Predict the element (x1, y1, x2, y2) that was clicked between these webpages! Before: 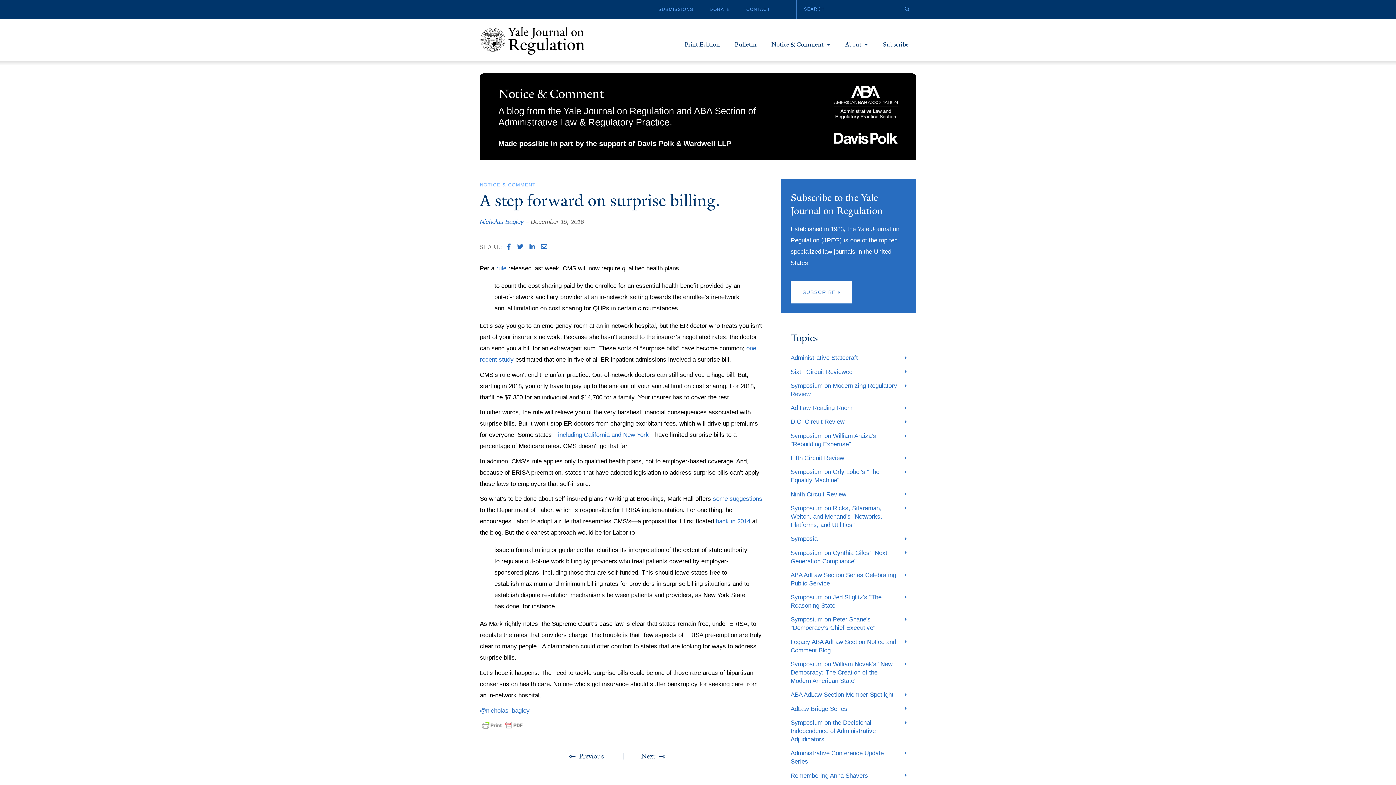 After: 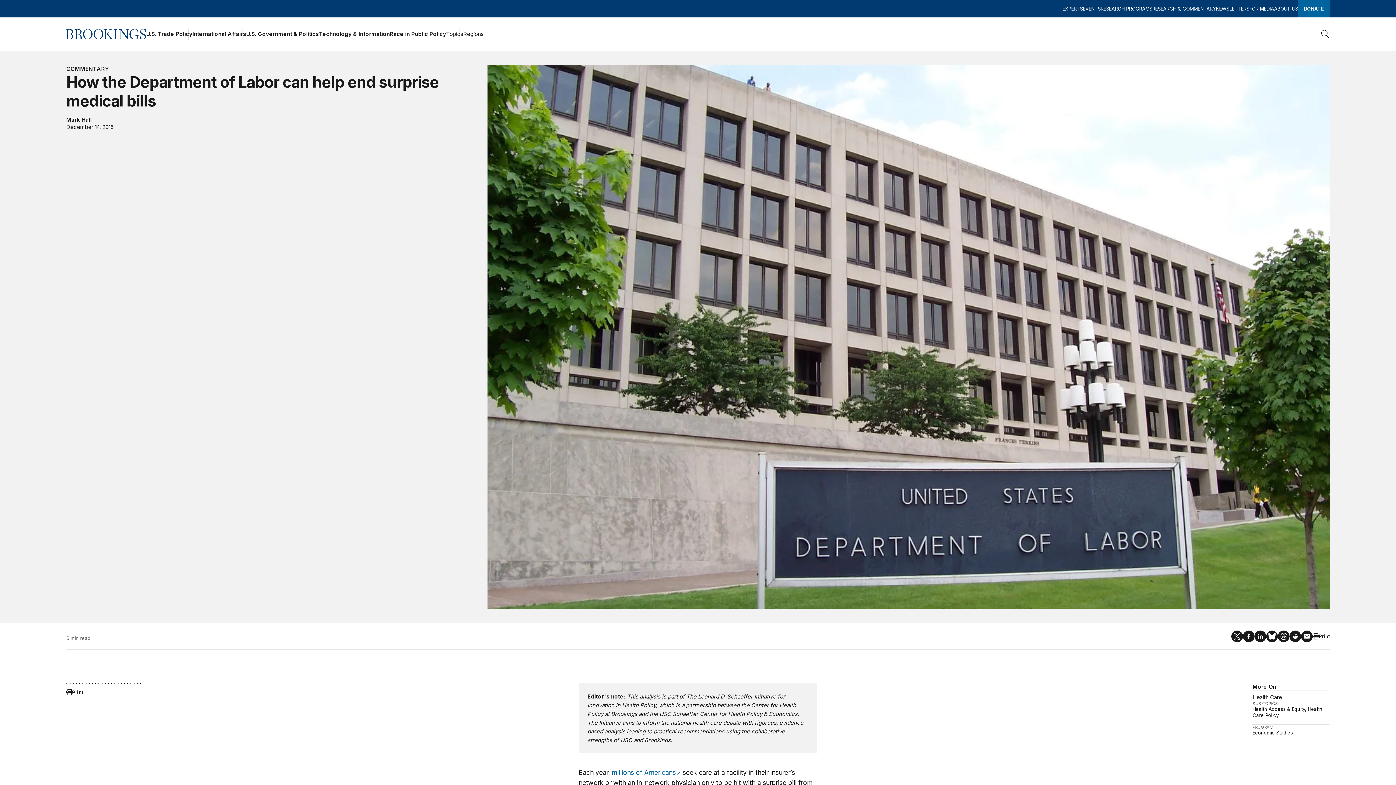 Action: bbox: (713, 495, 762, 502) label: some suggestions